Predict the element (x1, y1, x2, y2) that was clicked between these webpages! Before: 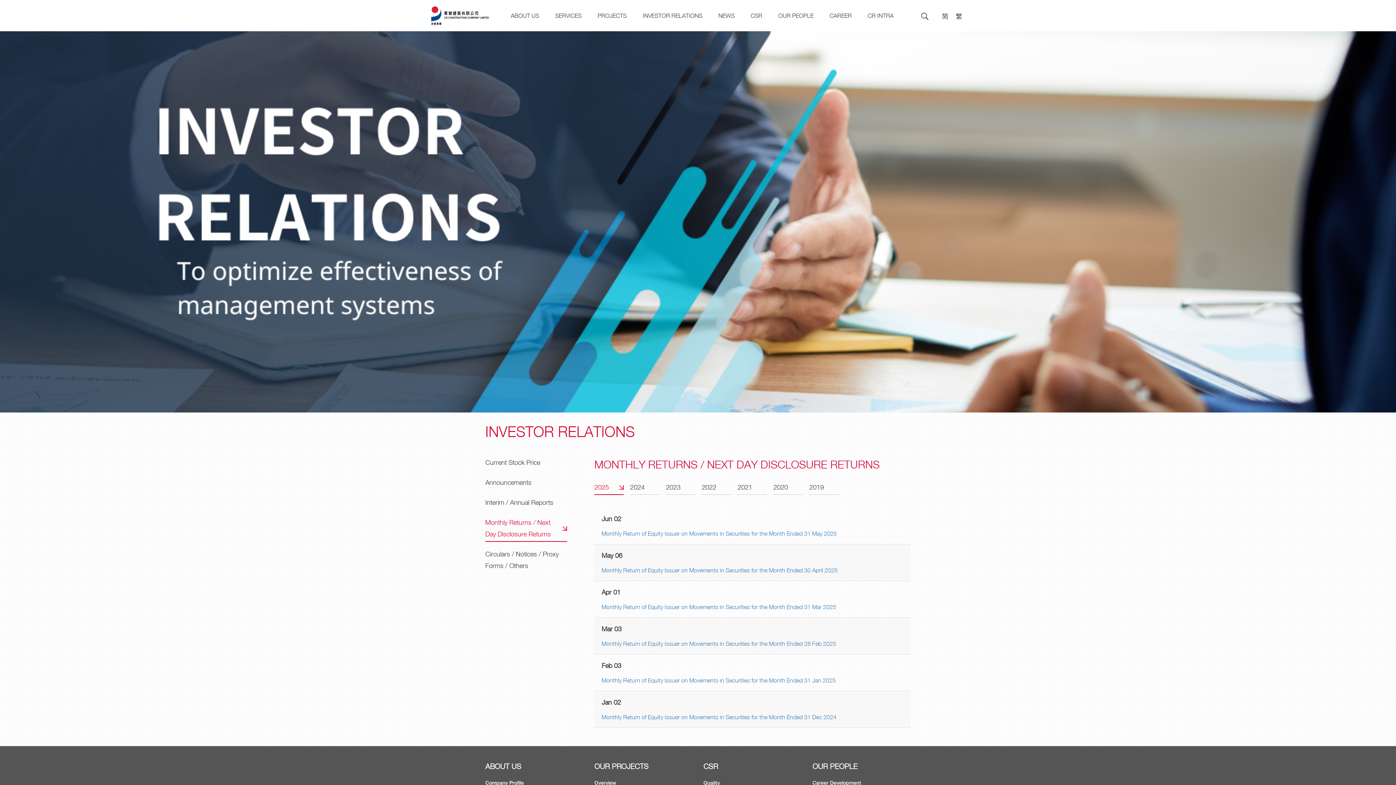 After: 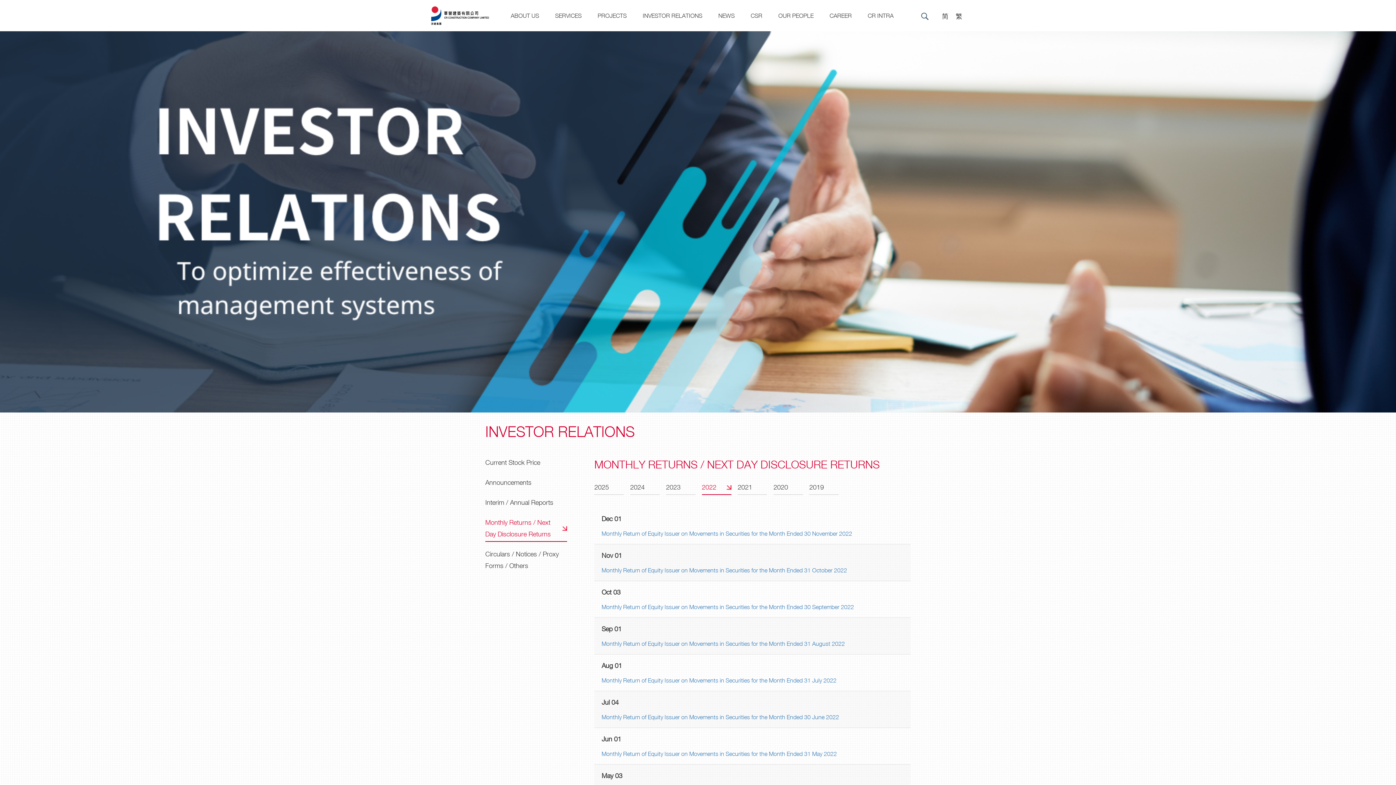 Action: label: 2022 bbox: (702, 480, 731, 495)